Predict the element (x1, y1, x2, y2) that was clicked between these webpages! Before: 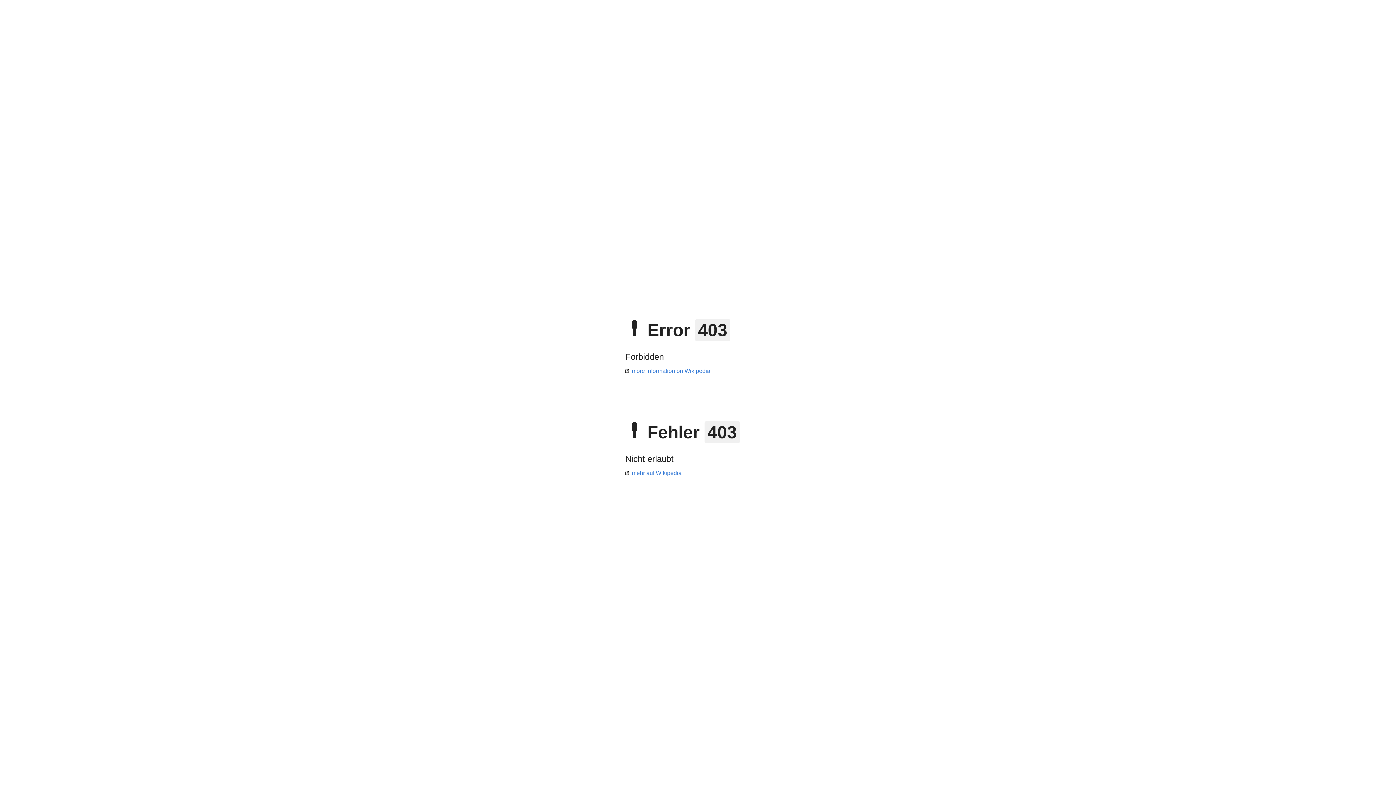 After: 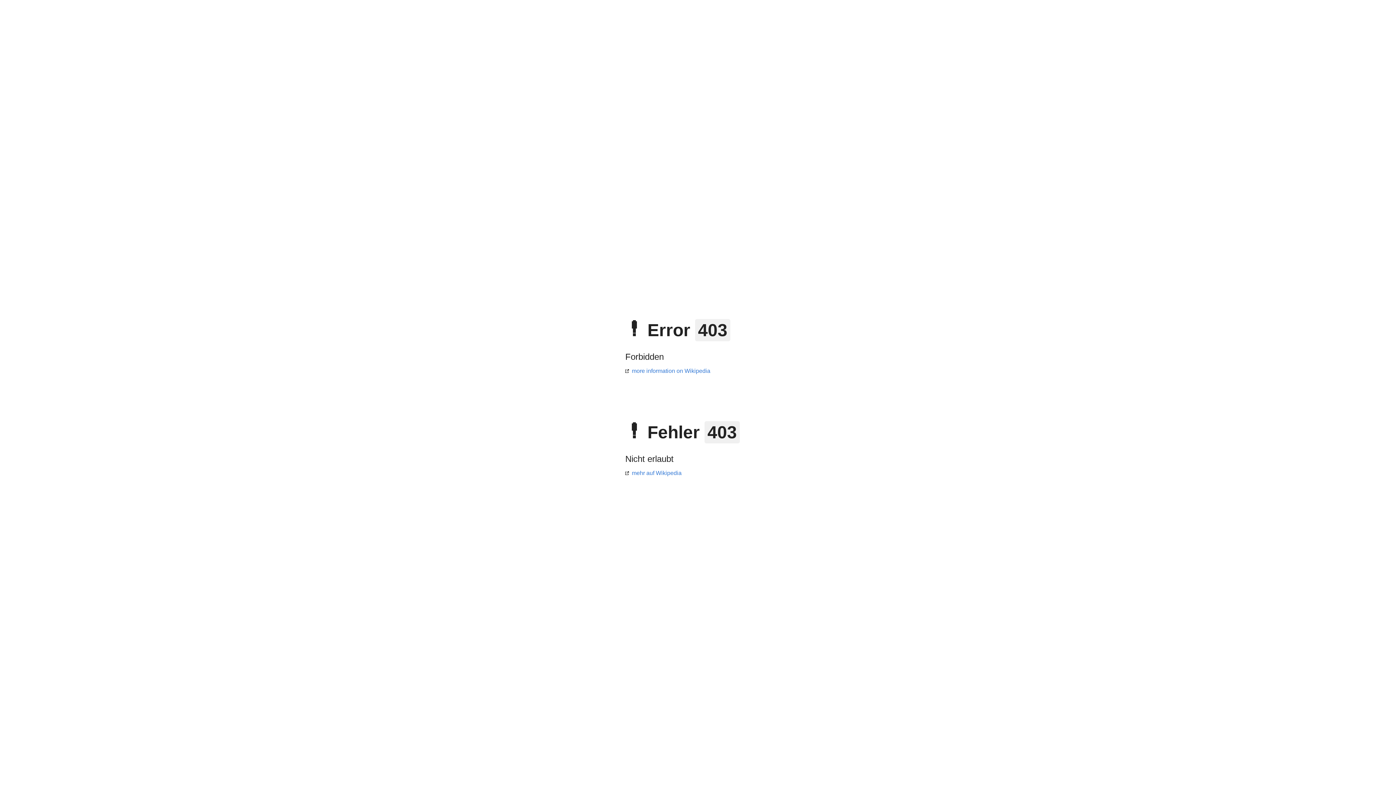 Action: label: more information on Wikipedia bbox: (625, 368, 710, 374)